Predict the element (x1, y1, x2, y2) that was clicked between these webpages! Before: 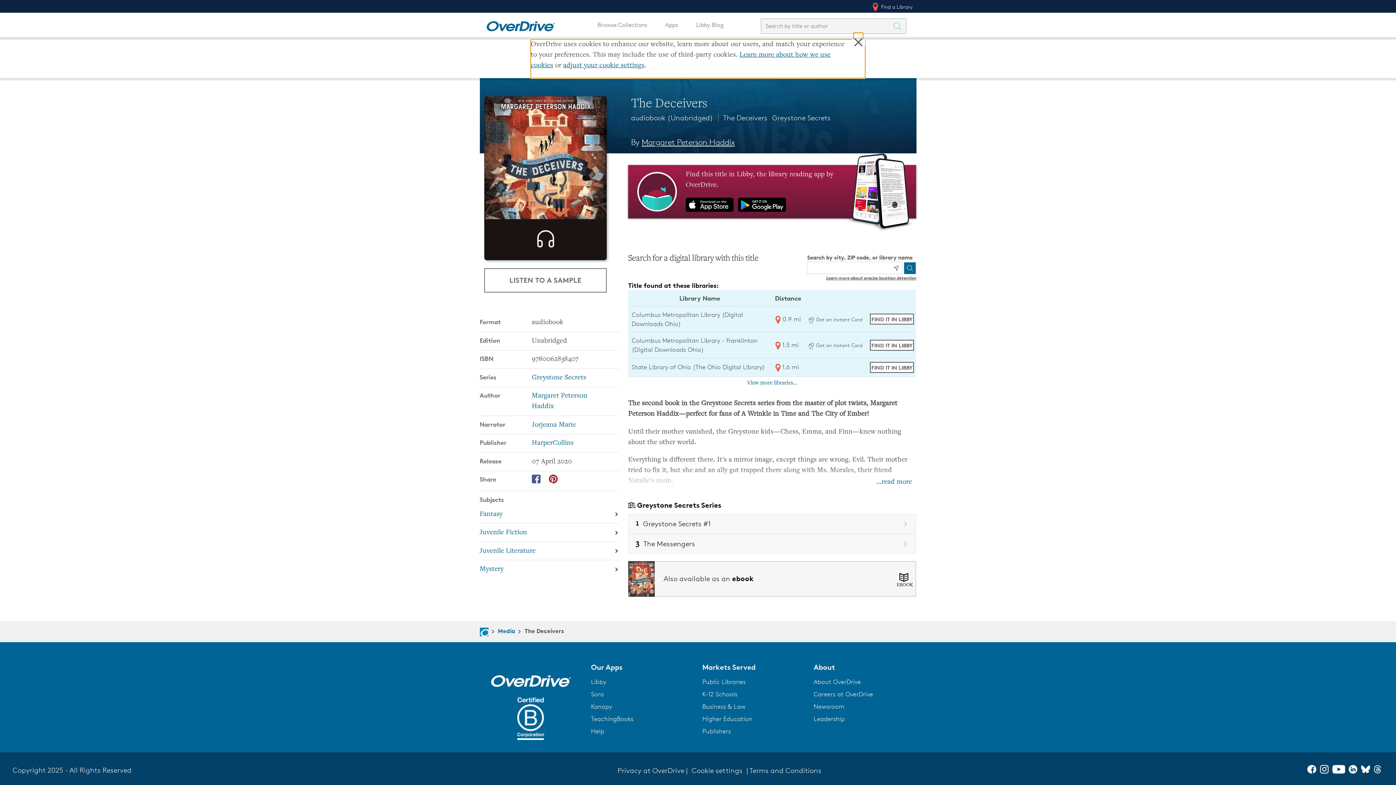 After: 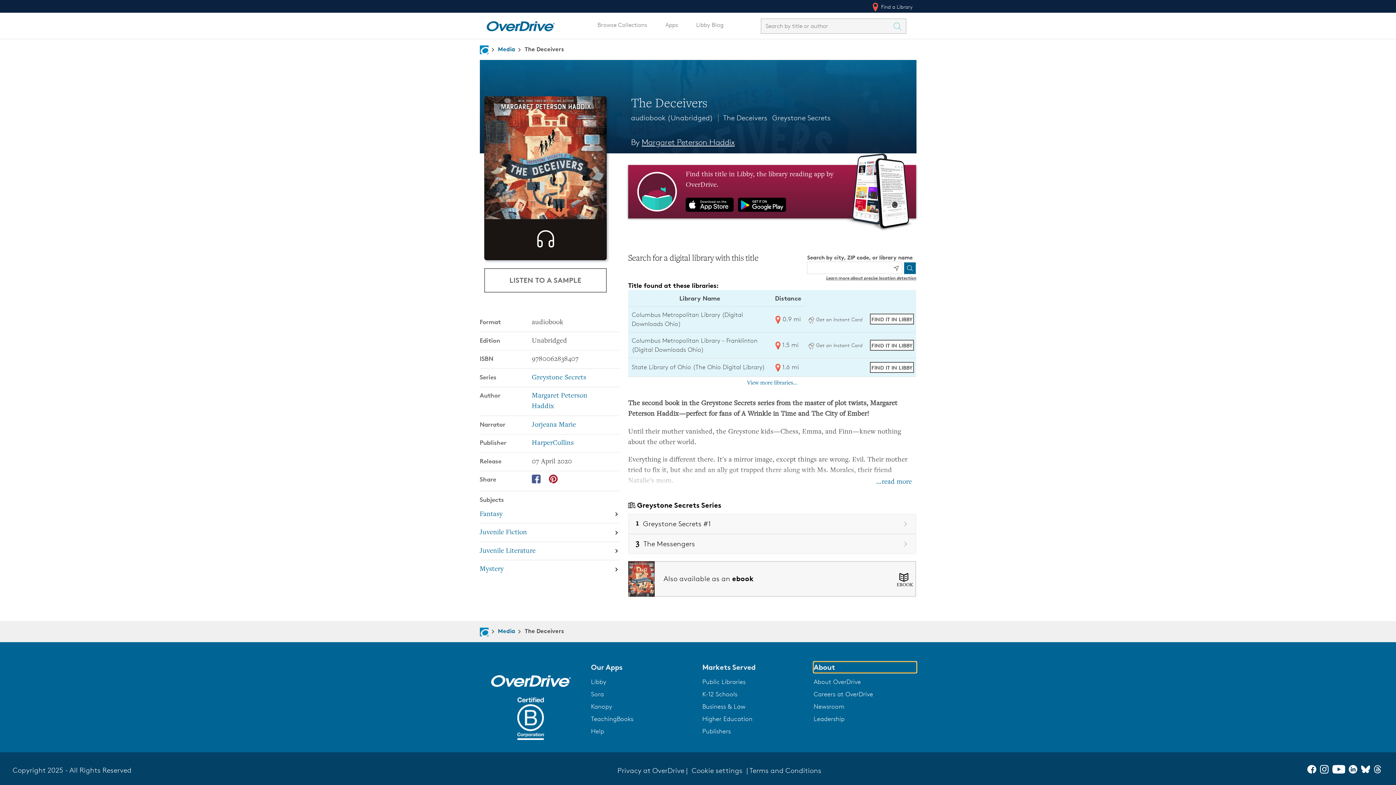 Action: label: About bbox: (813, 662, 916, 673)